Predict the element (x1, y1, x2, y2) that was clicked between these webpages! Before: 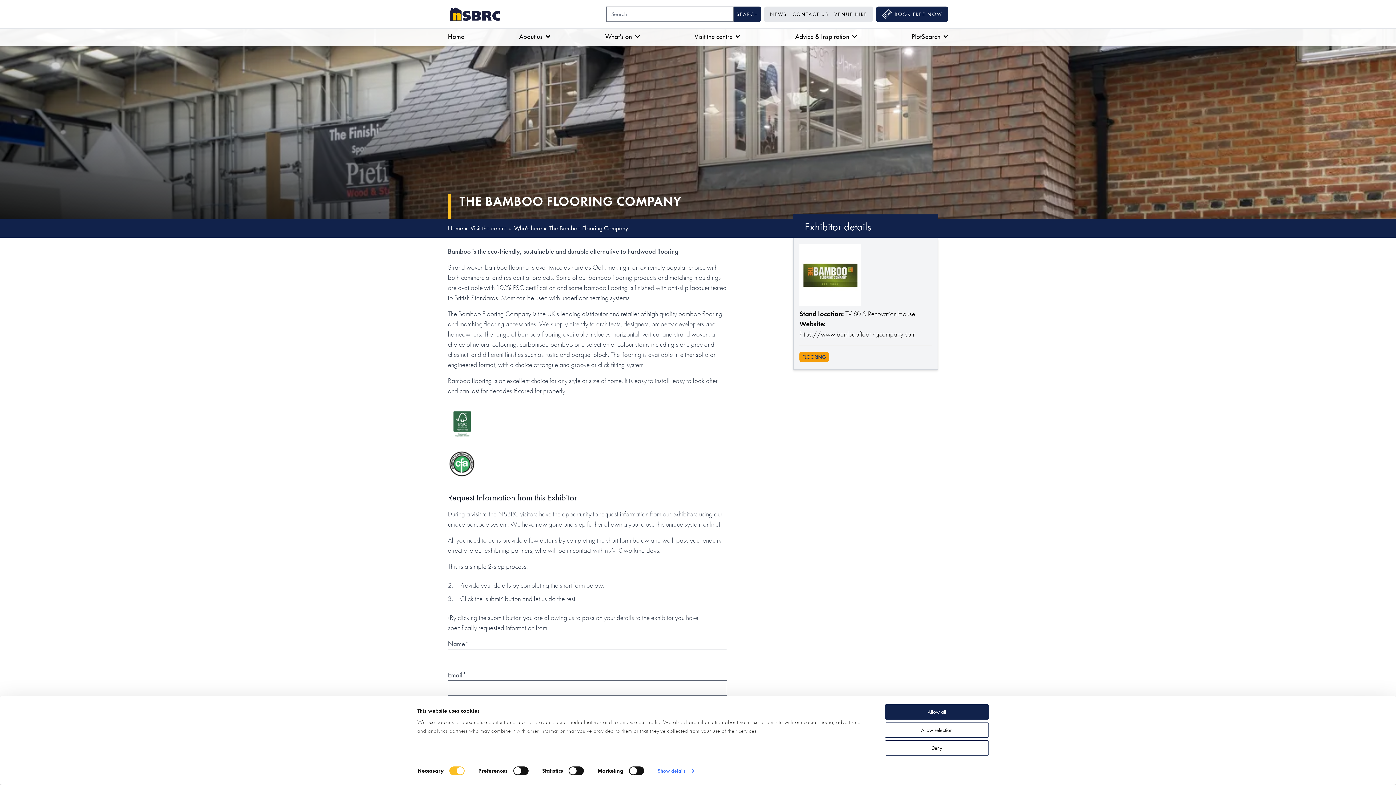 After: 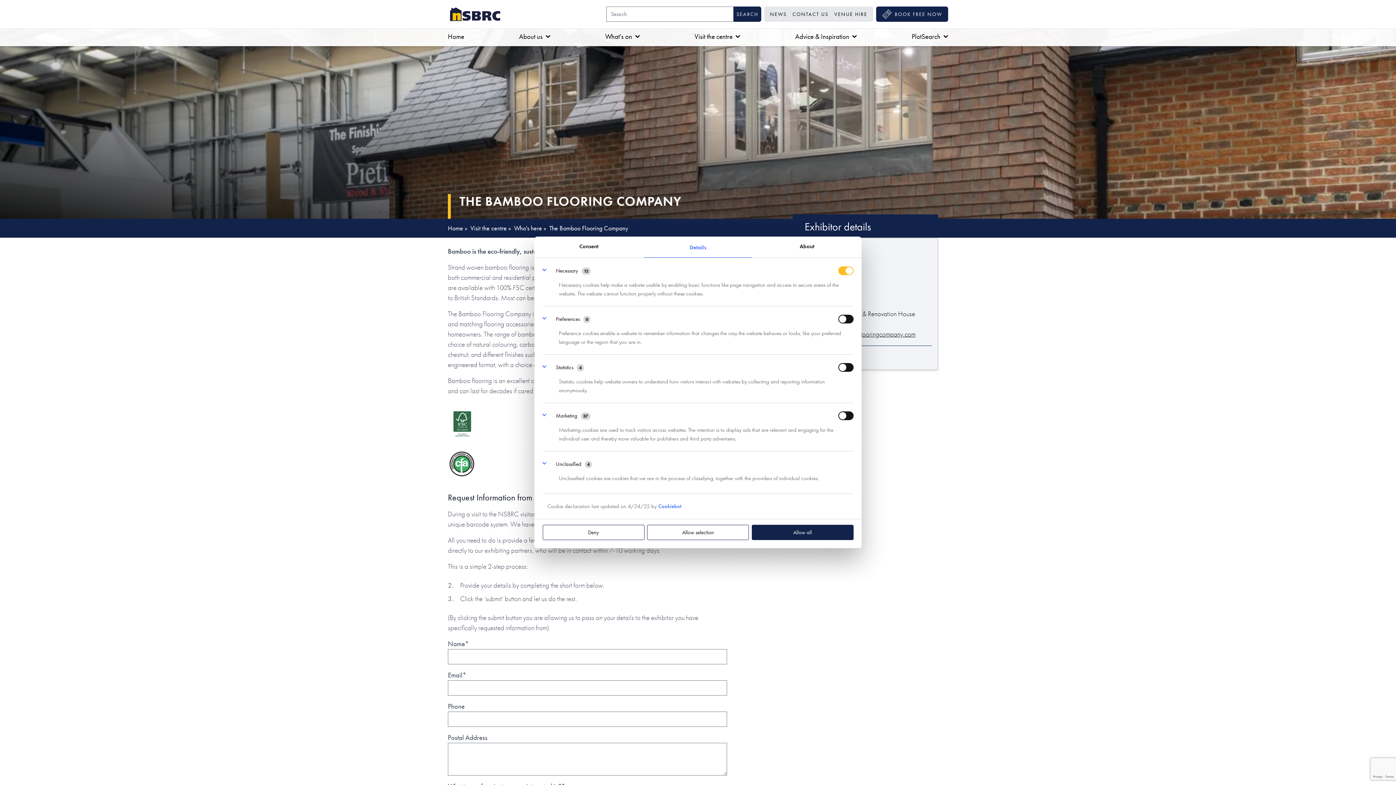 Action: bbox: (657, 765, 694, 776) label: Show details